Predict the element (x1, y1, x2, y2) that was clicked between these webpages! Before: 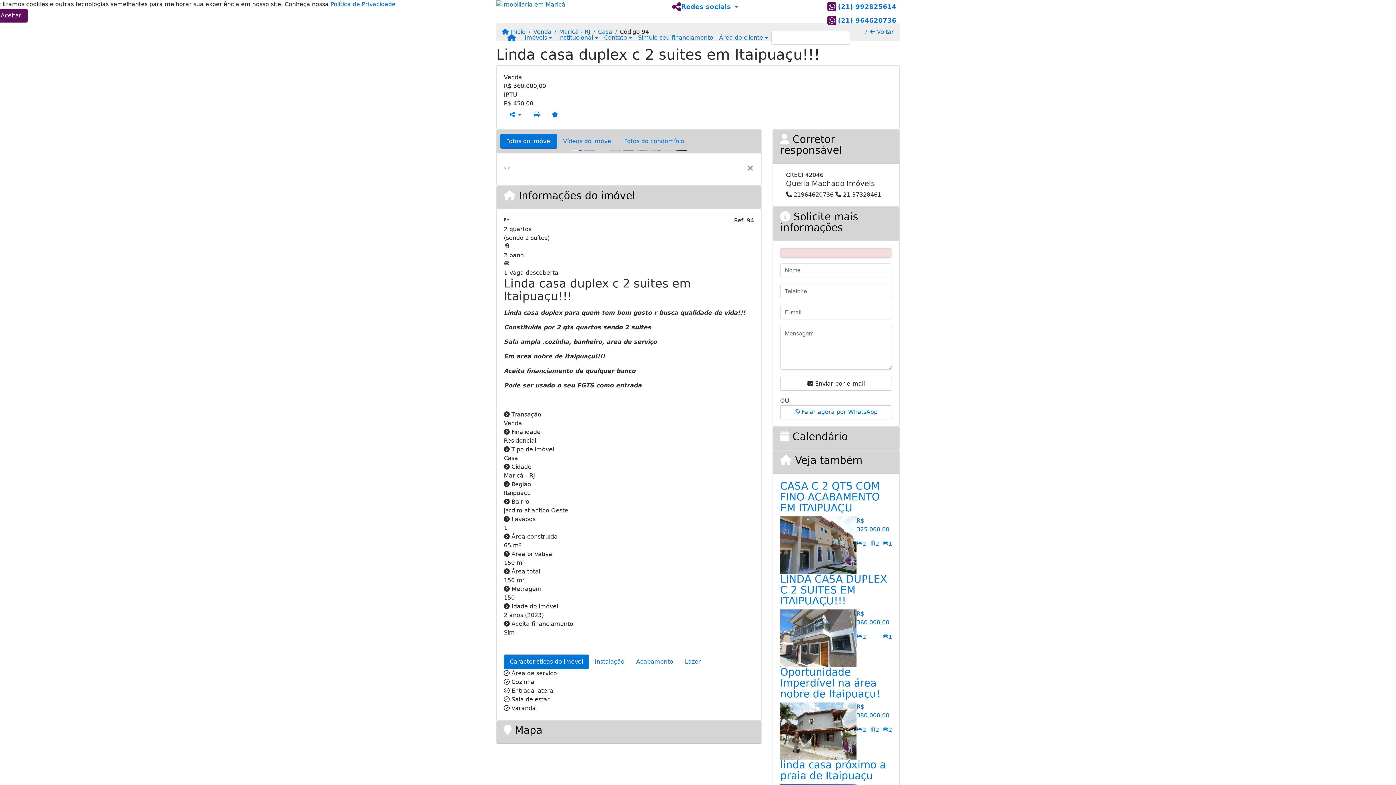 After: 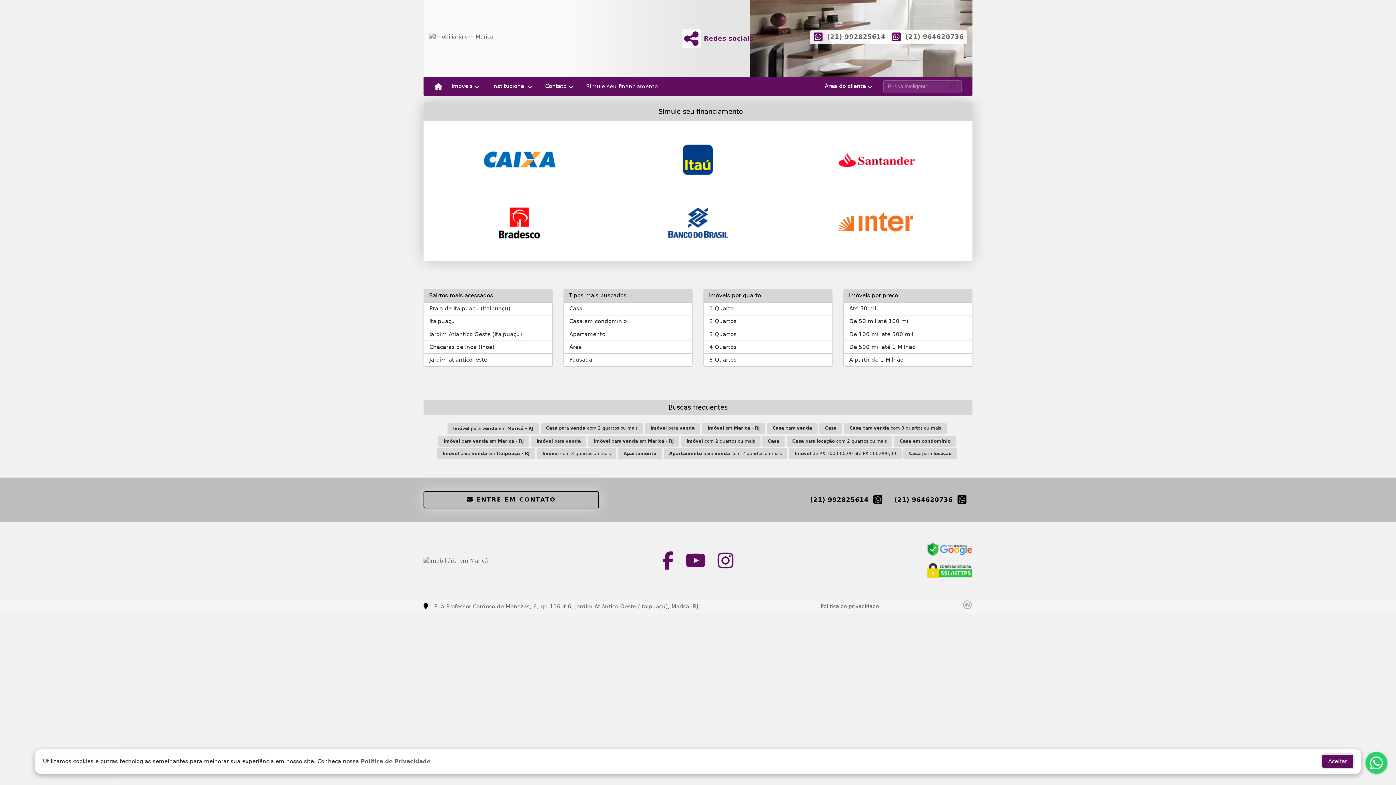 Action: bbox: (635, 30, 716, 45) label: Simule seu financiamento